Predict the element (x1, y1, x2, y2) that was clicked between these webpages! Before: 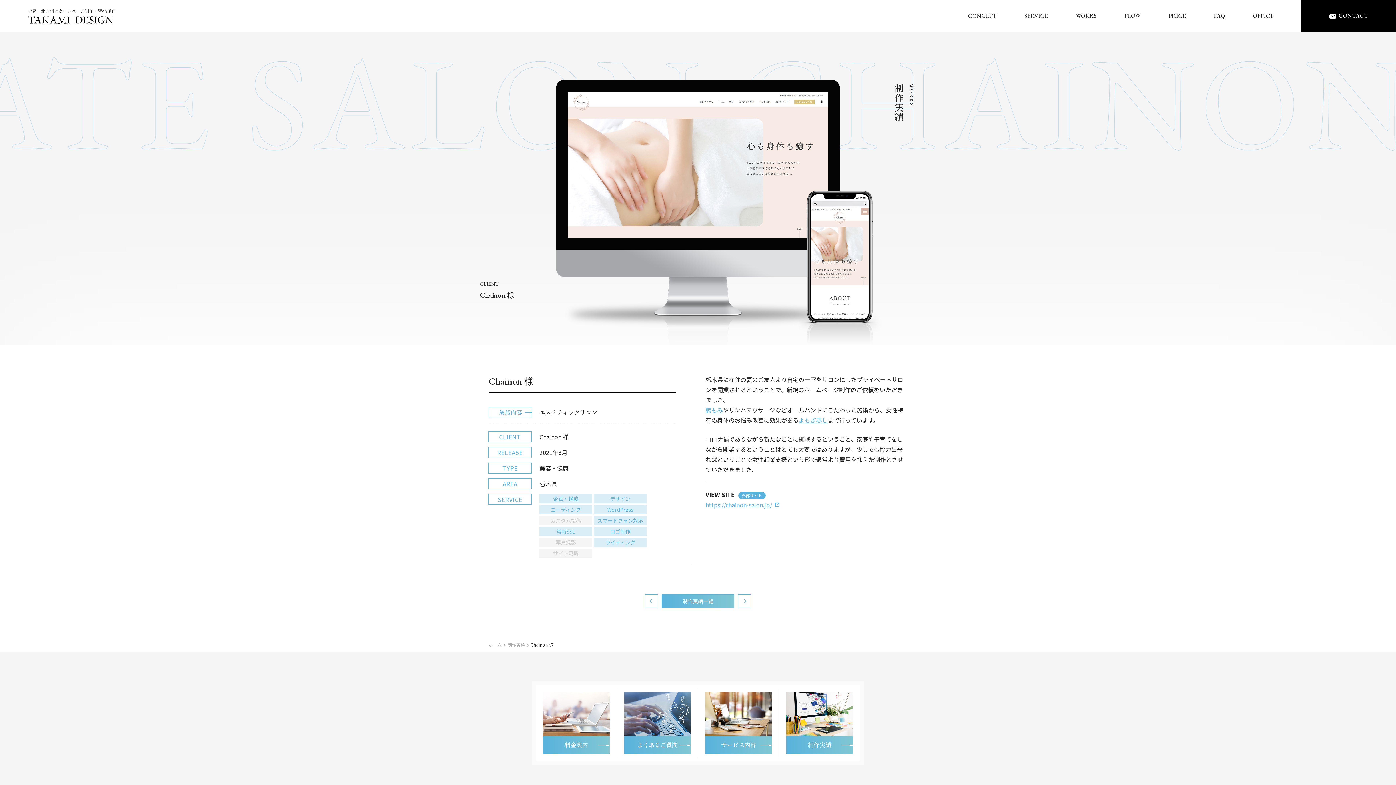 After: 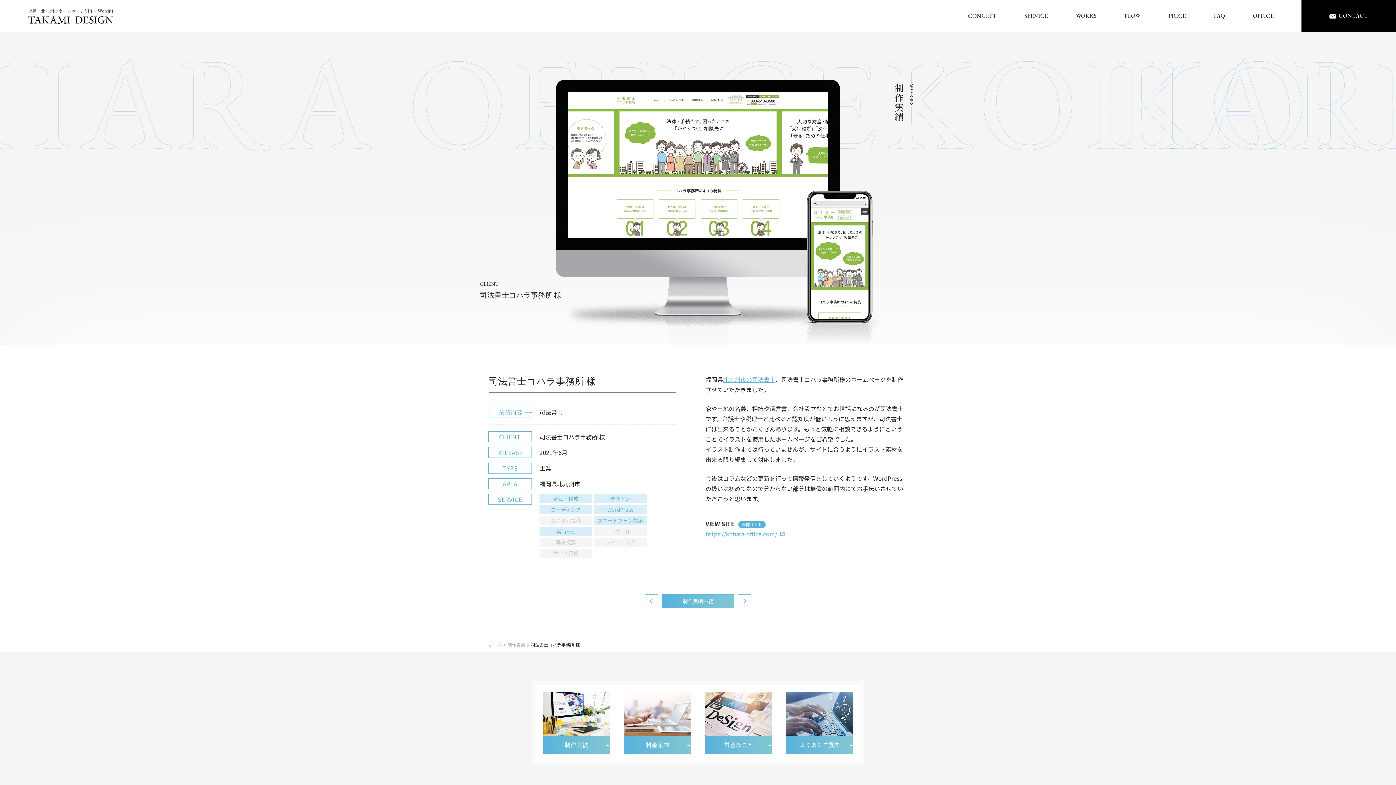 Action: label: 前へ bbox: (645, 594, 658, 608)